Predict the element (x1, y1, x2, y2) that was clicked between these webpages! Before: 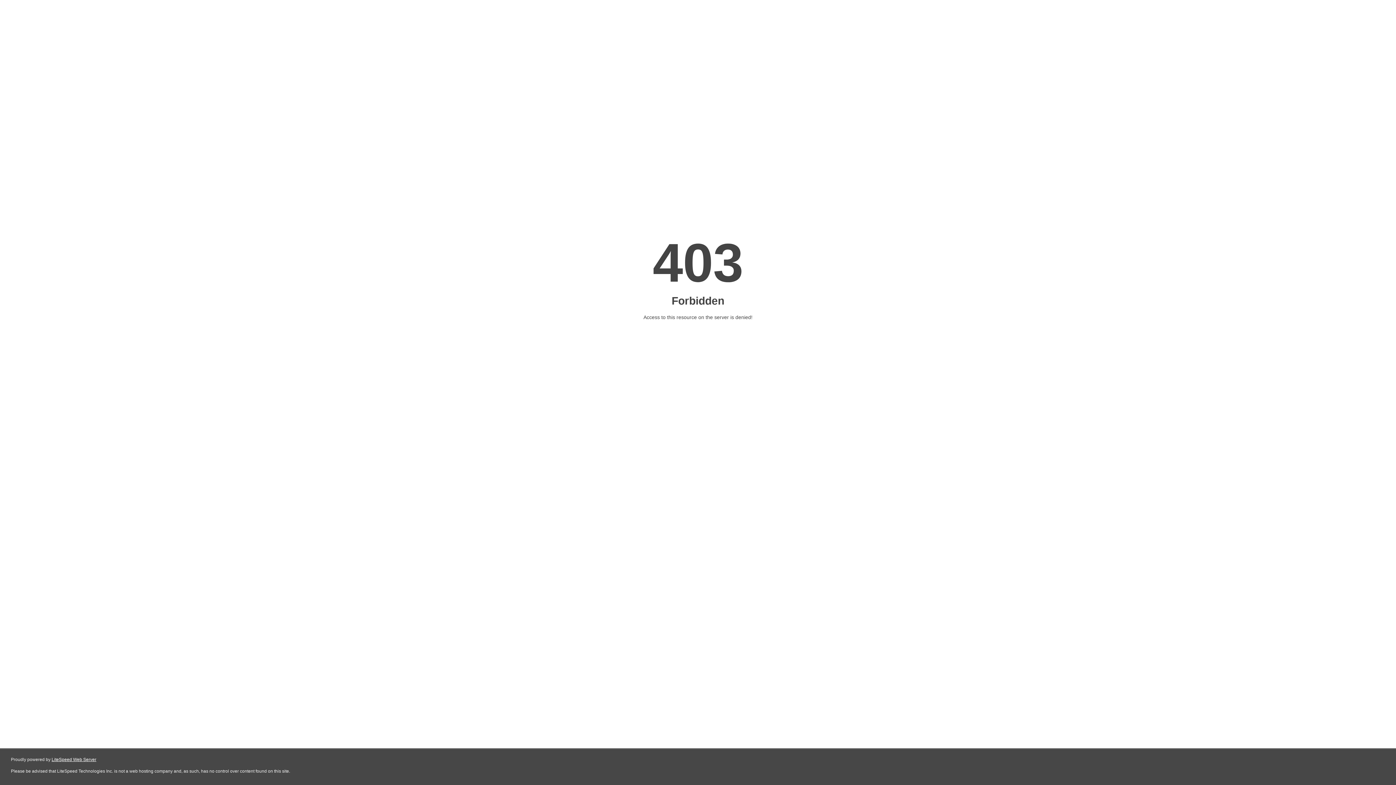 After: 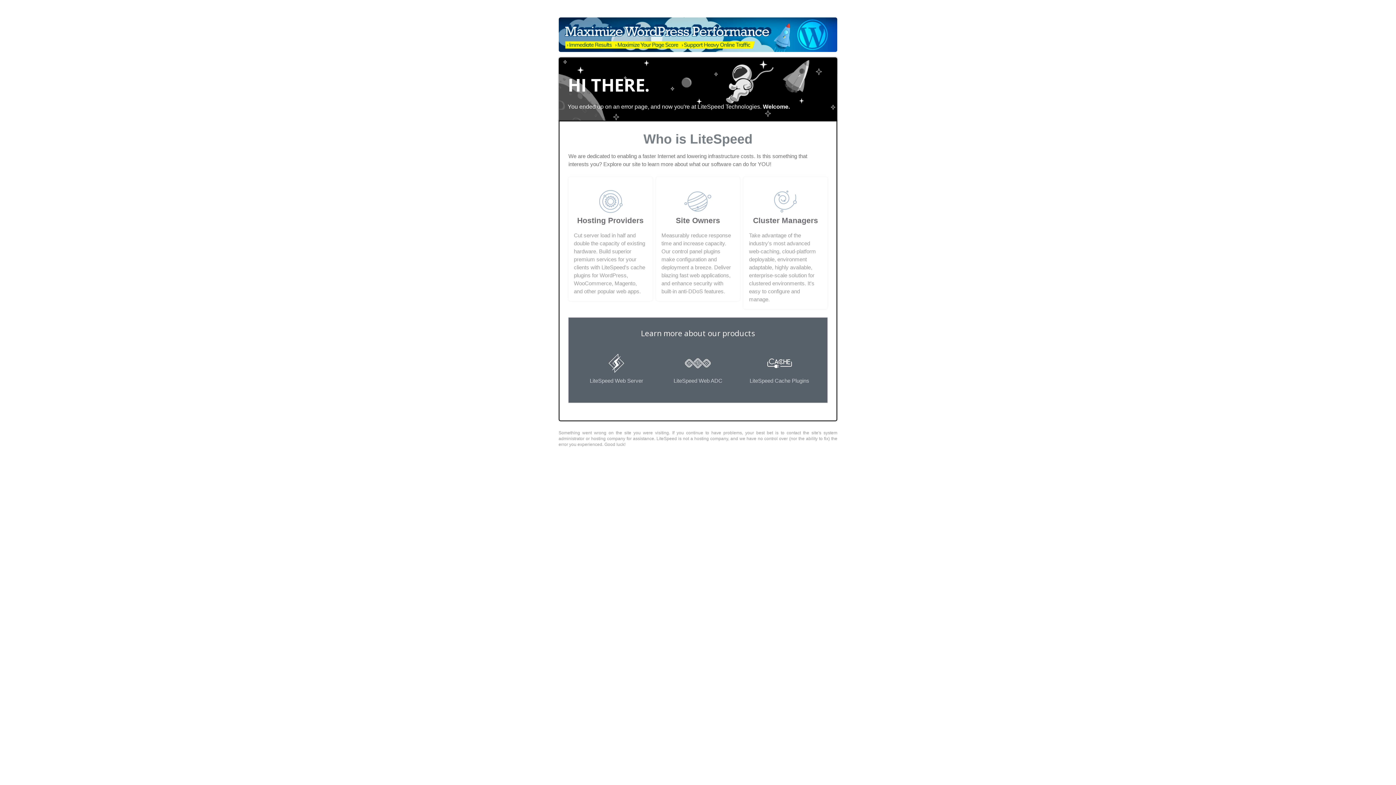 Action: bbox: (51, 757, 96, 762) label: LiteSpeed Web Server